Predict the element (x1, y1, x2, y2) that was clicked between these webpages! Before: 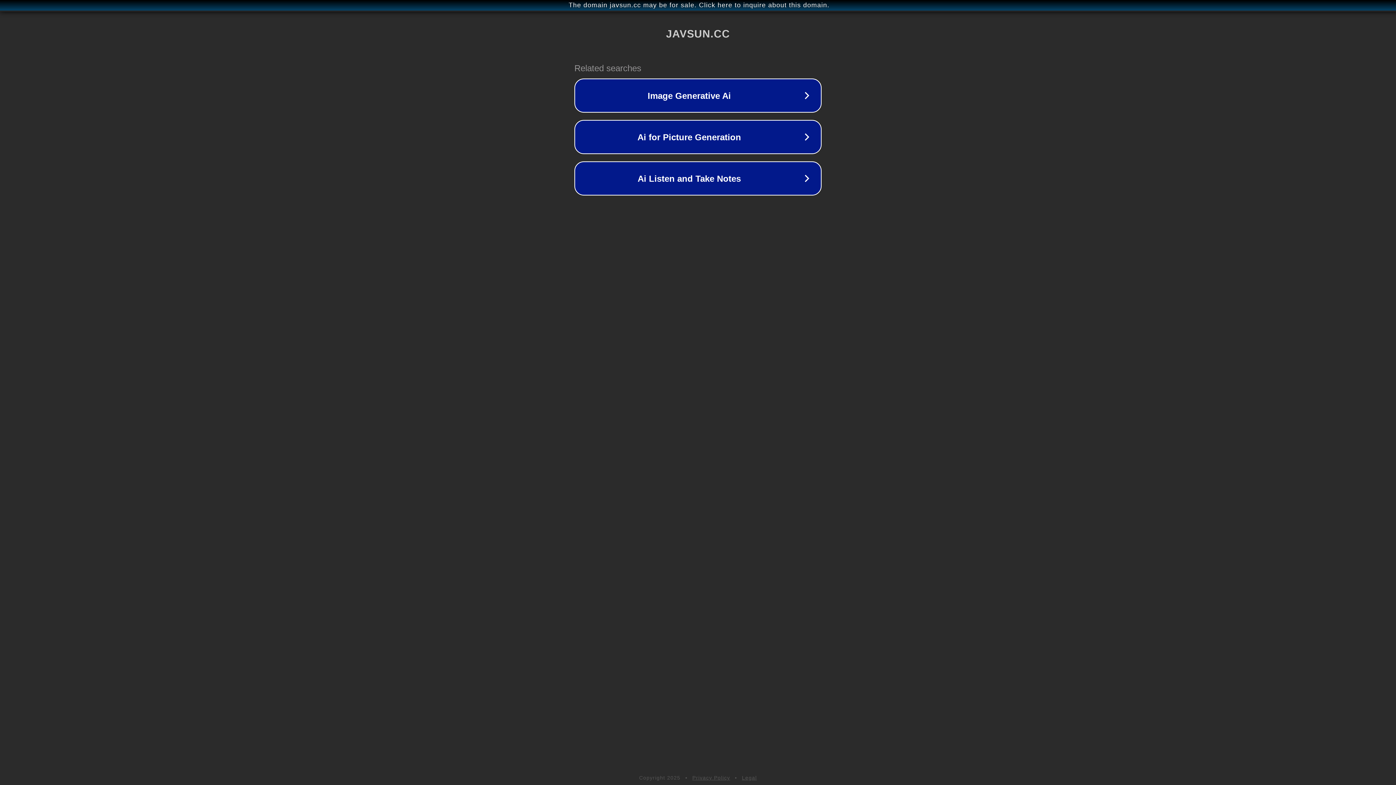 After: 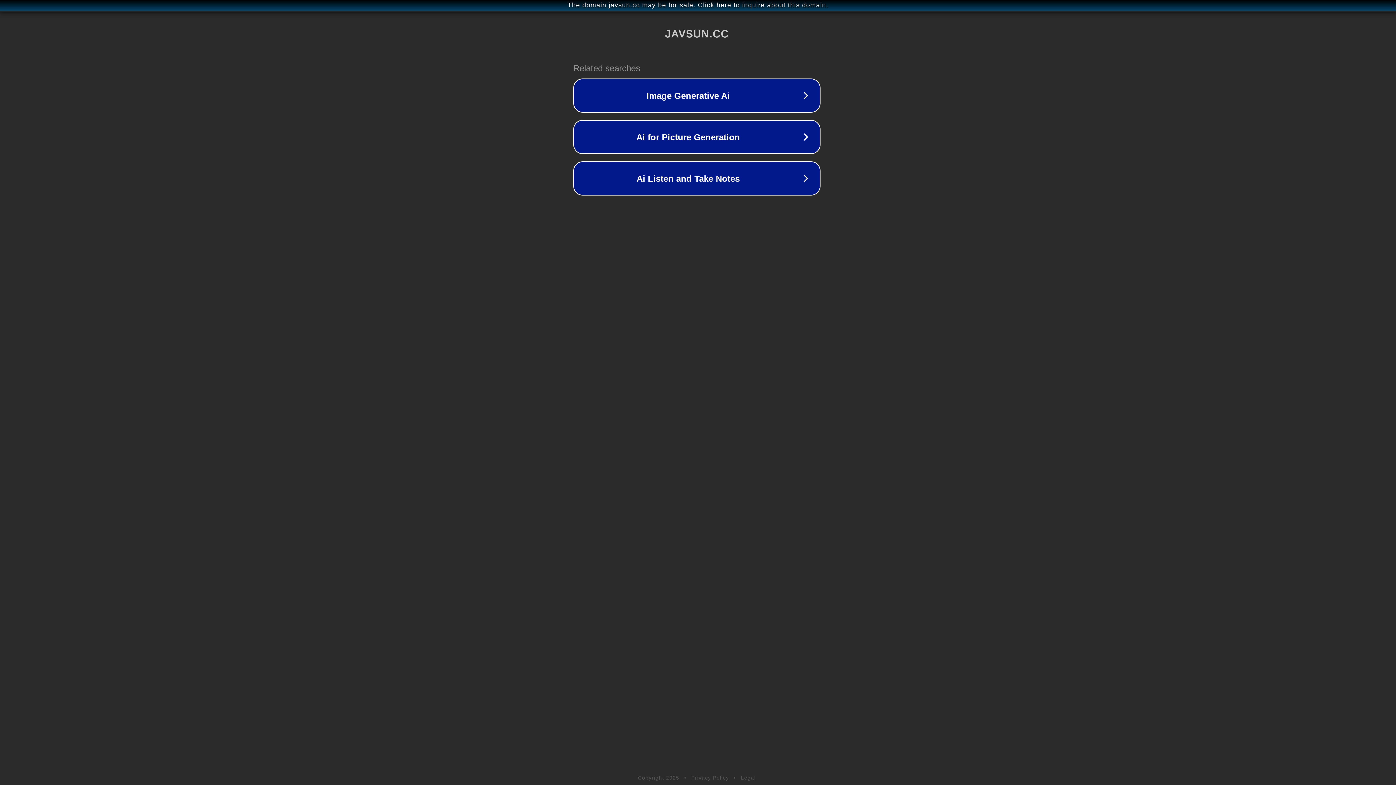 Action: label: The domain javsun.cc may be for sale. Click here to inquire about this domain. bbox: (1, 1, 1397, 9)